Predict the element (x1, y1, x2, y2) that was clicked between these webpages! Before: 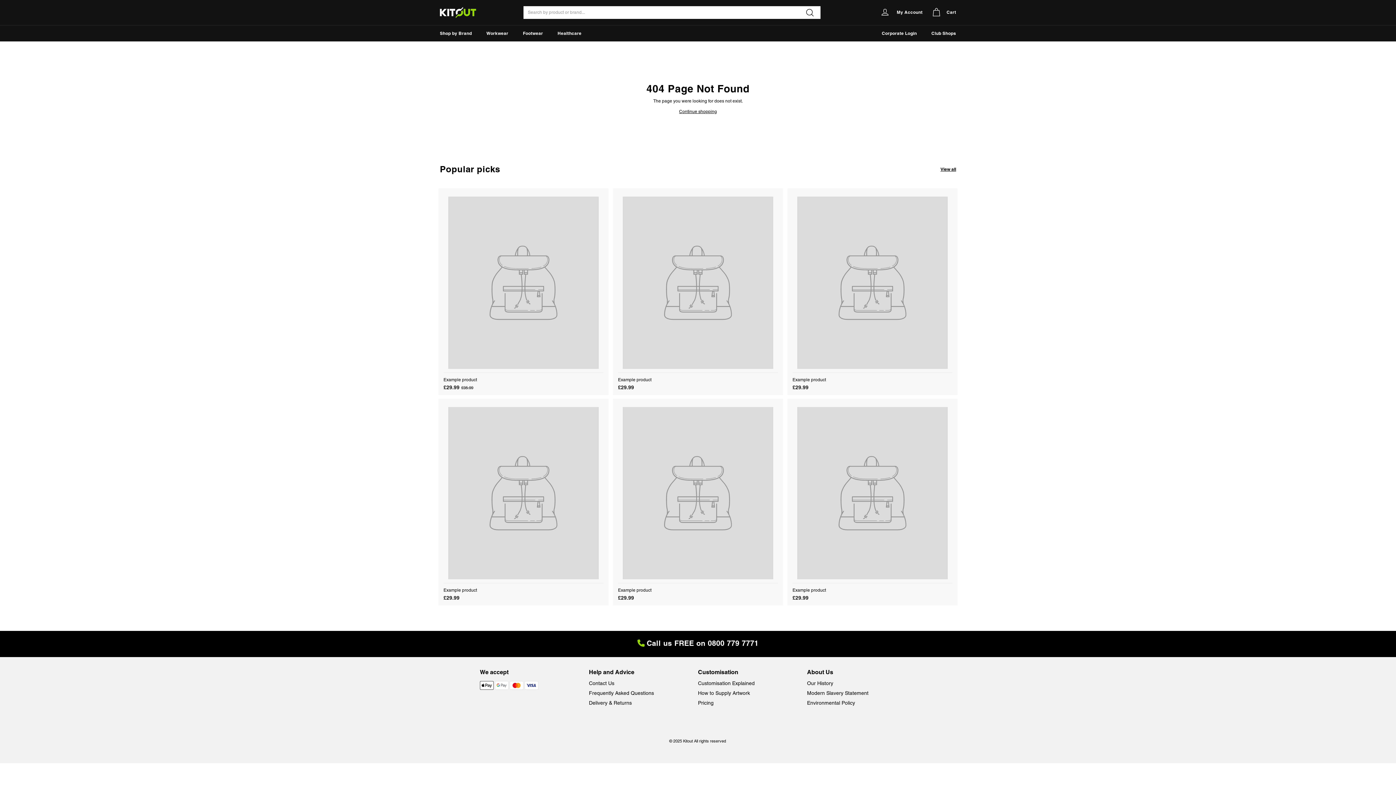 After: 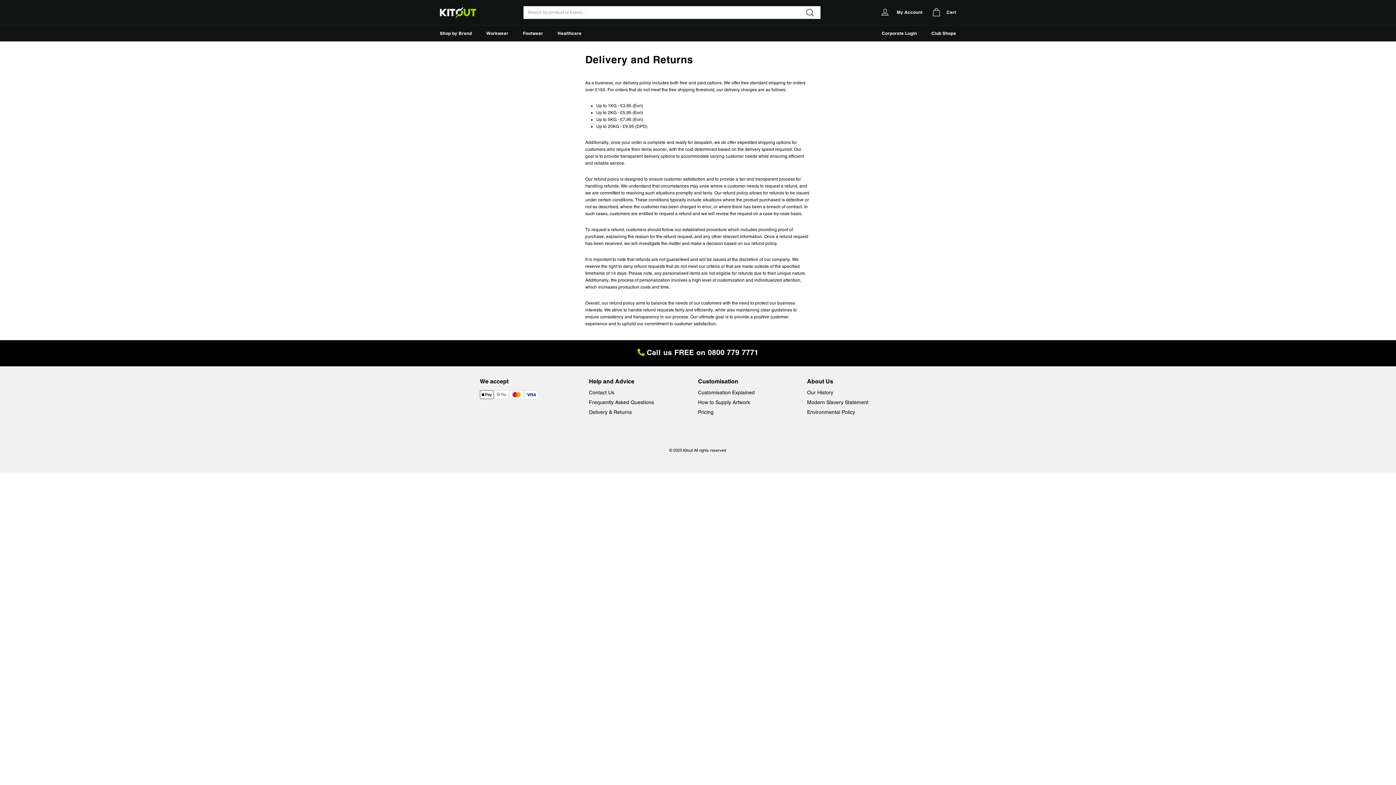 Action: bbox: (589, 698, 632, 708) label: Delivery & Returns